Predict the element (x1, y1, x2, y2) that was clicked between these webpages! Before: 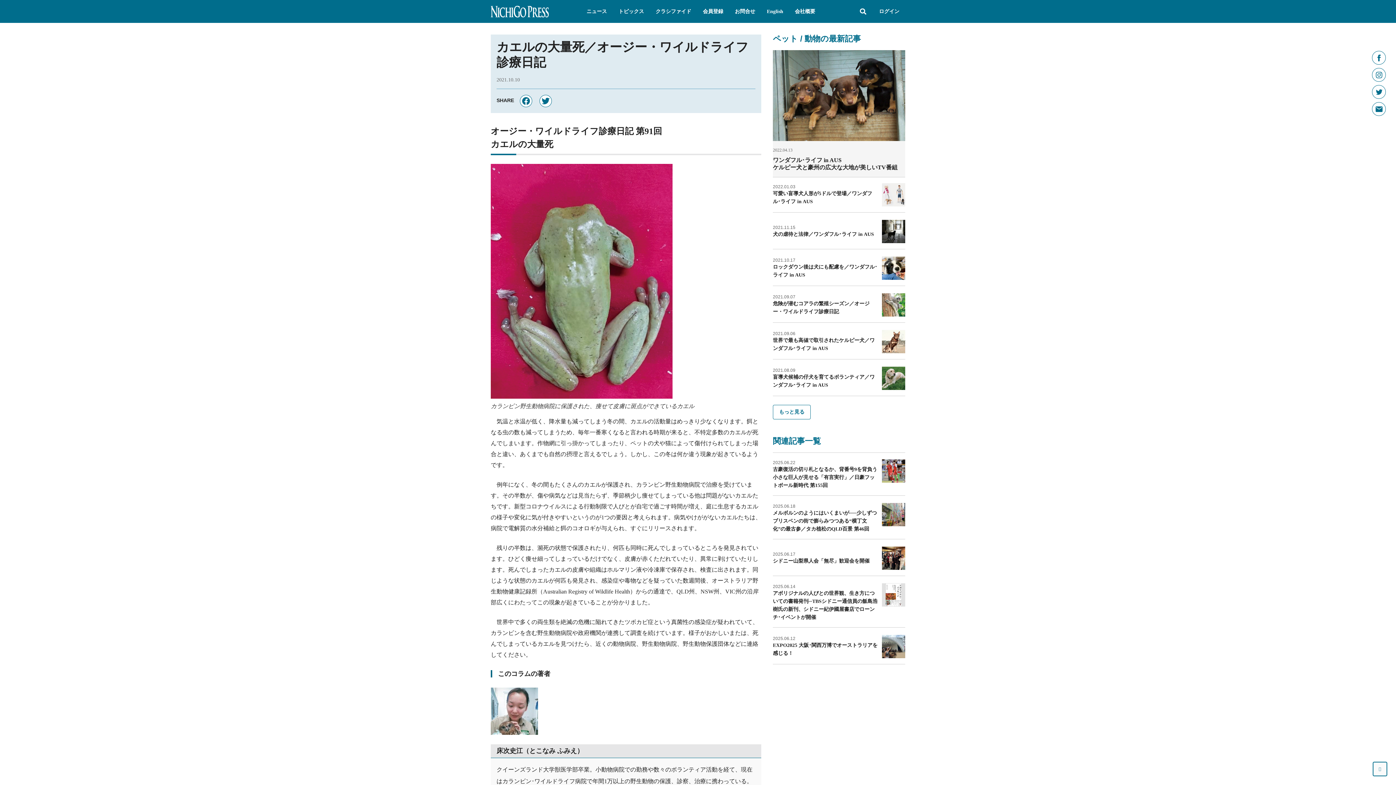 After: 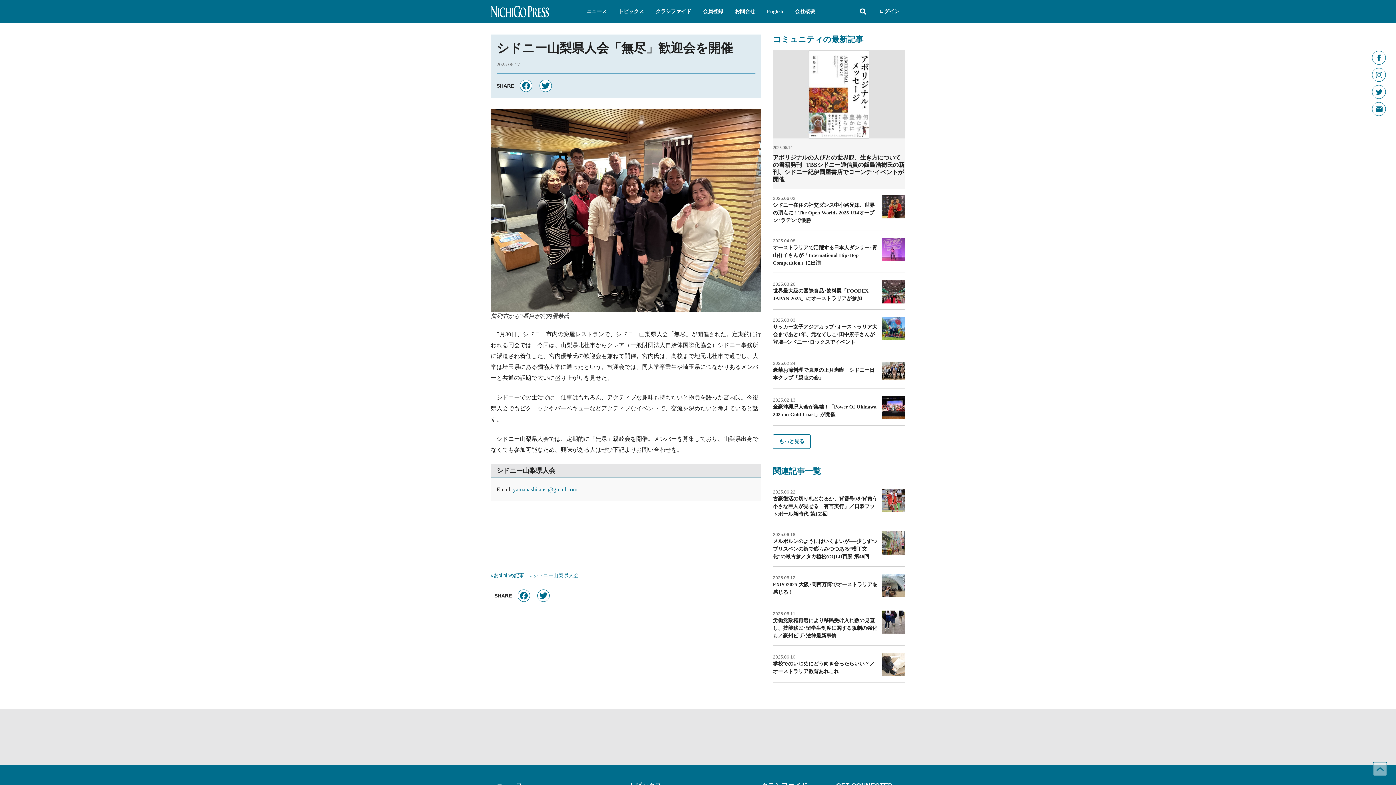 Action: bbox: (882, 546, 905, 570)